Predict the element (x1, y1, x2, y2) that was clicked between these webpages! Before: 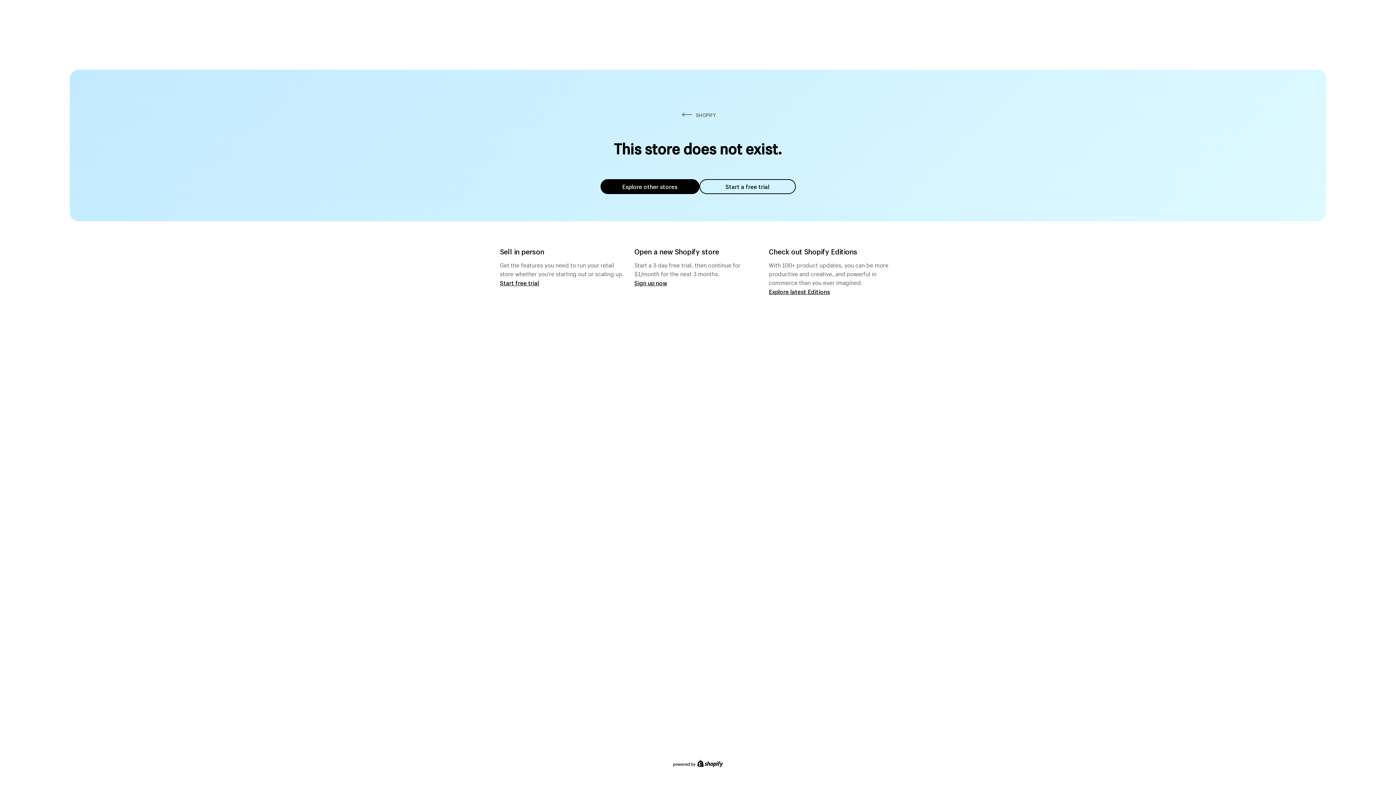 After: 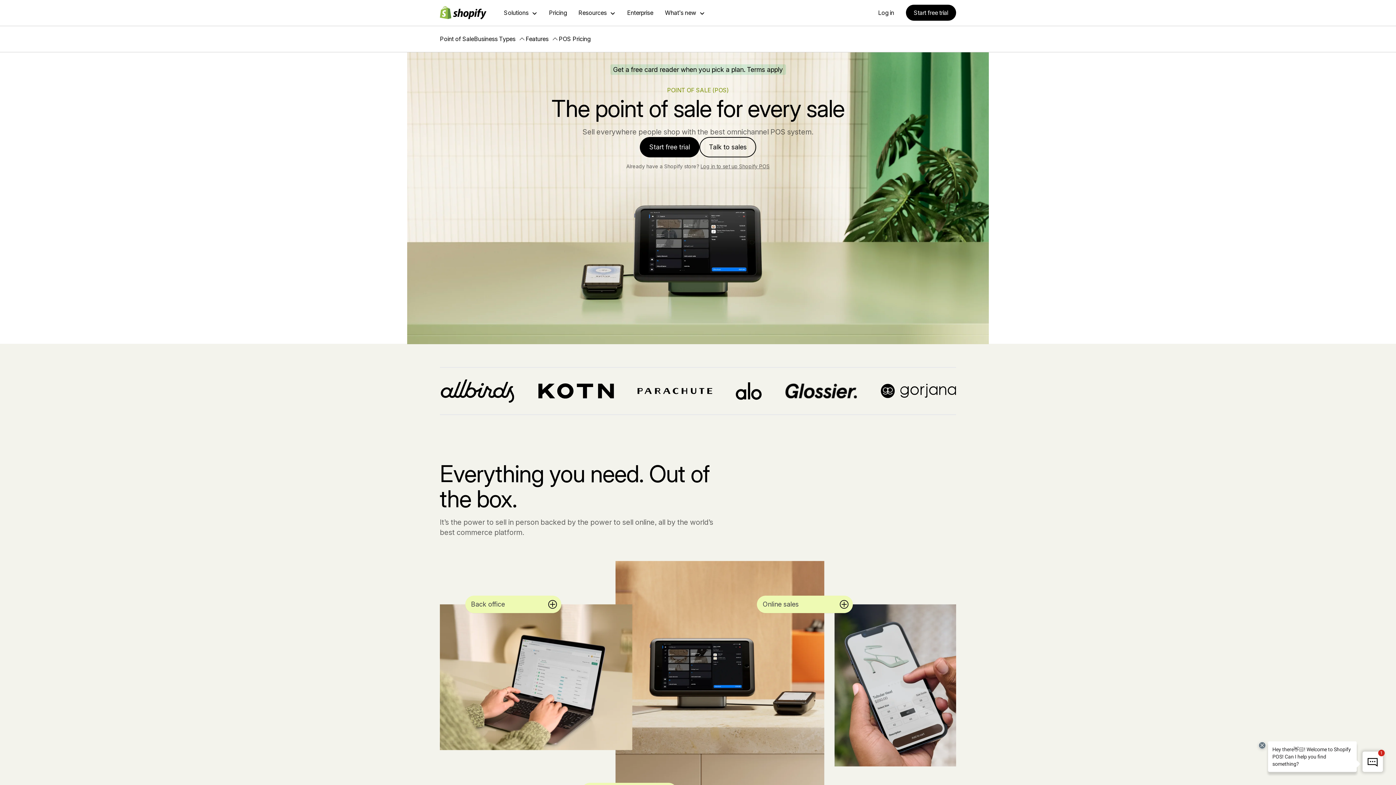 Action: bbox: (500, 279, 539, 286) label: Start free trial